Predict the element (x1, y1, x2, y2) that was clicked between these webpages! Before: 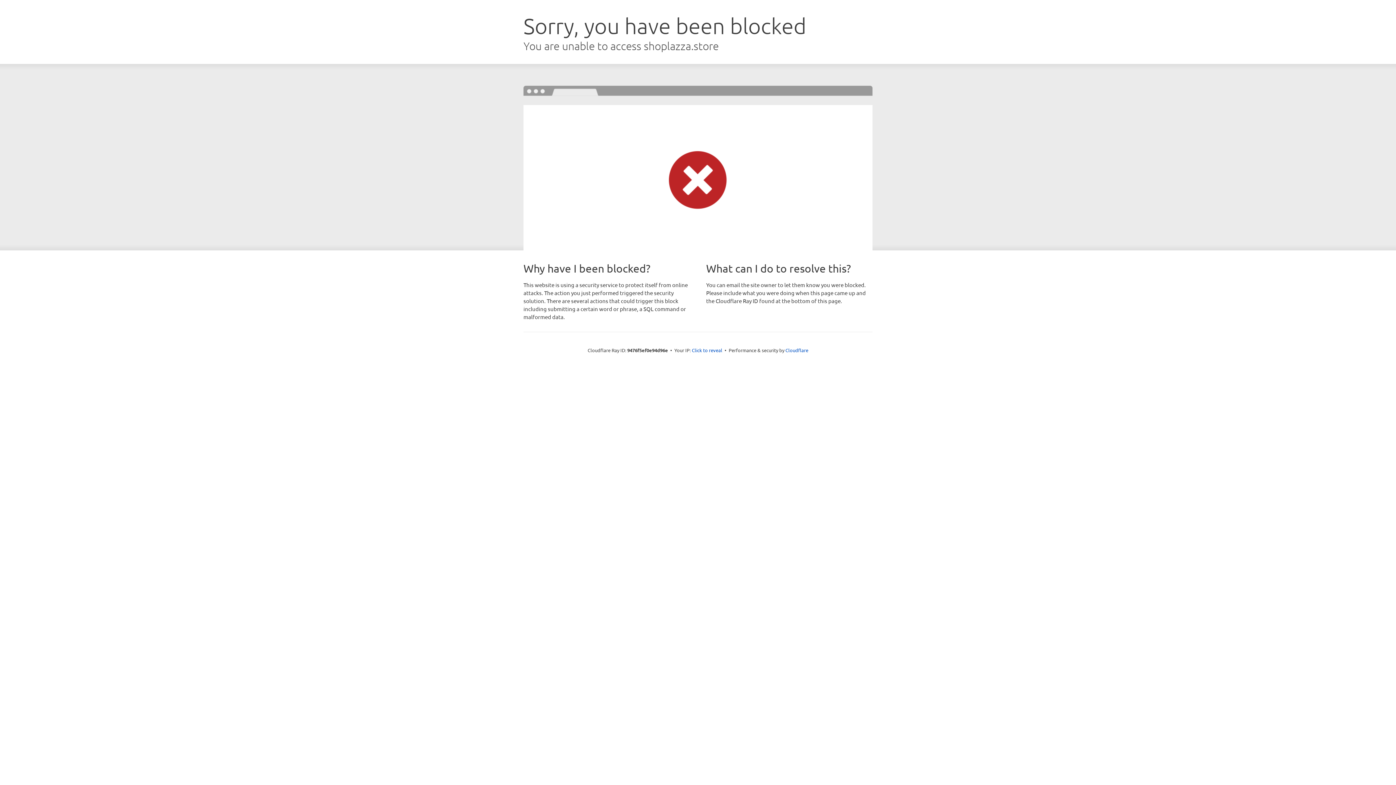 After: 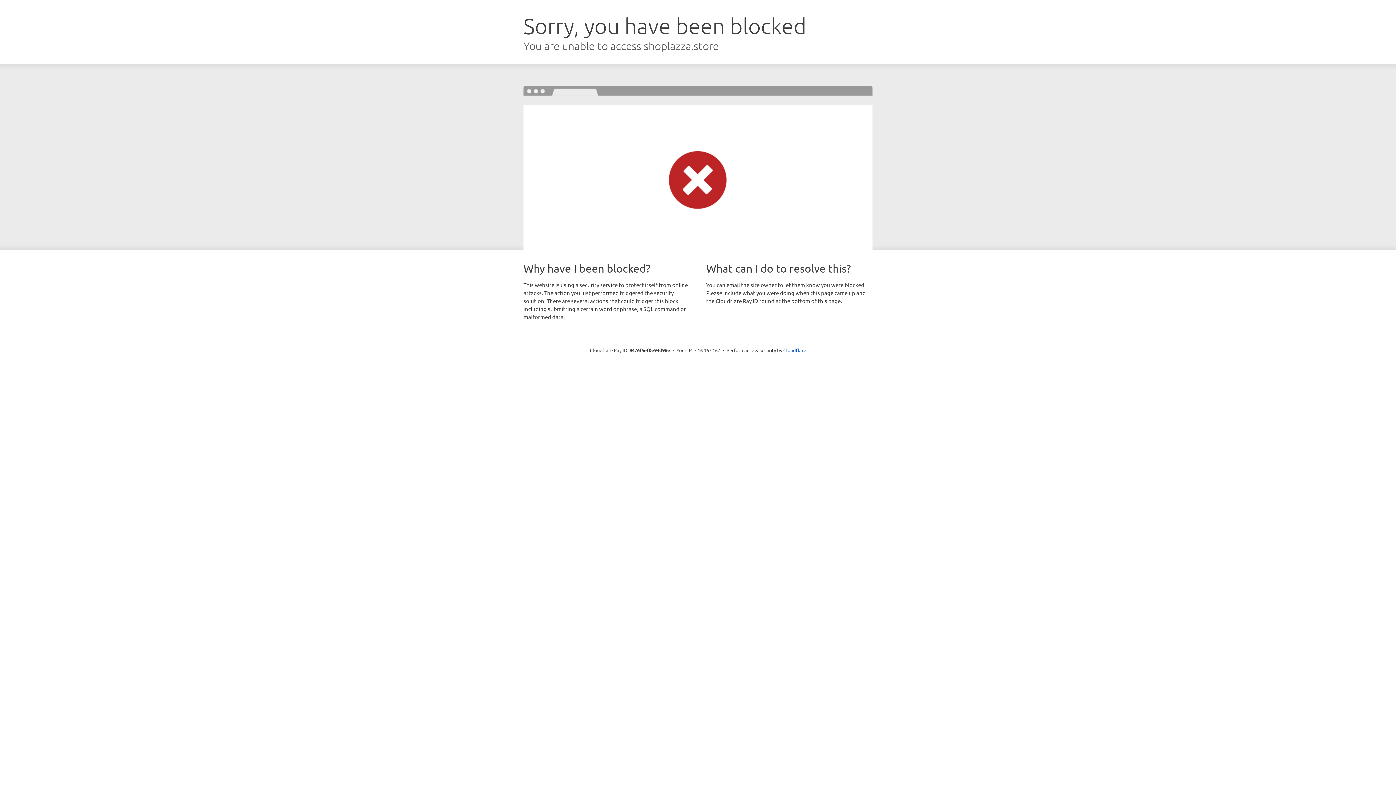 Action: label: Click to reveal bbox: (692, 346, 722, 353)